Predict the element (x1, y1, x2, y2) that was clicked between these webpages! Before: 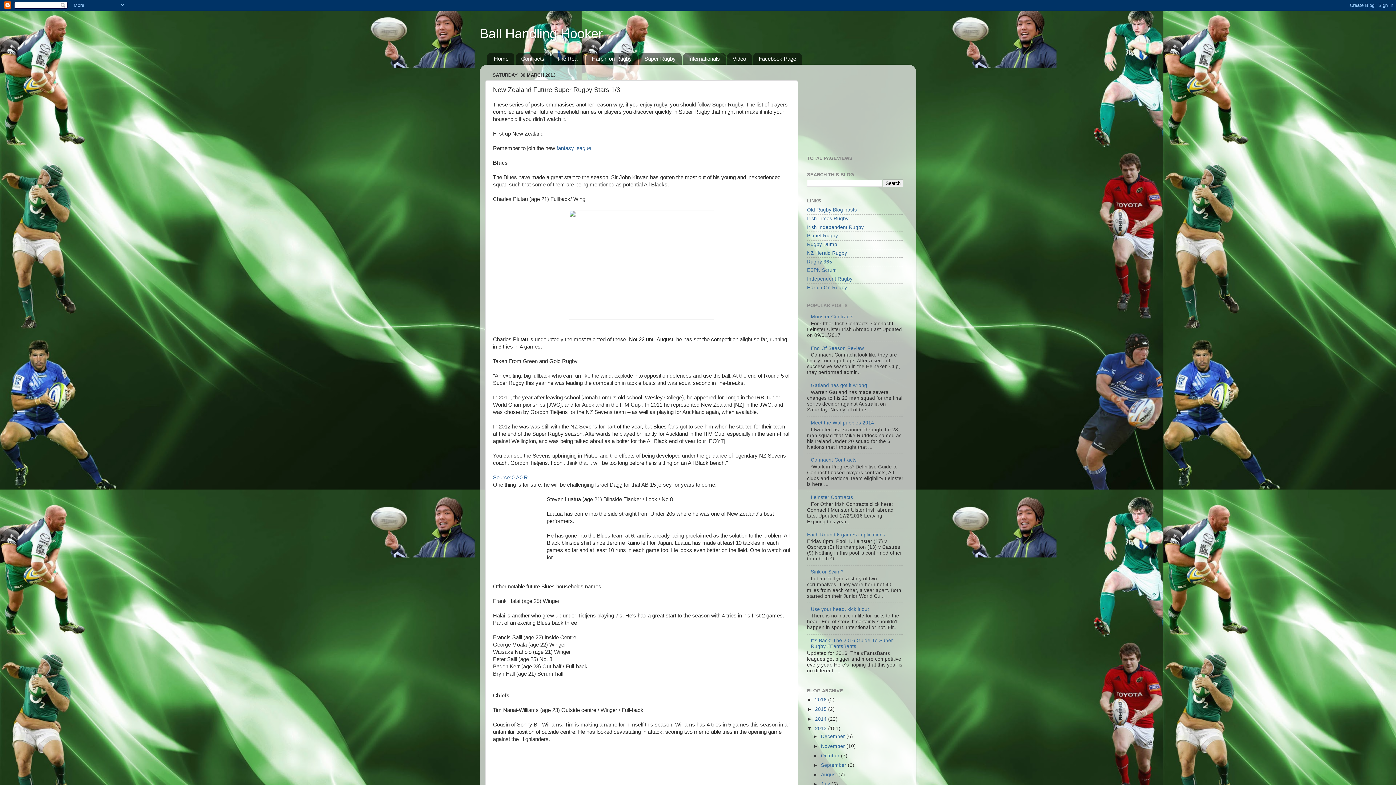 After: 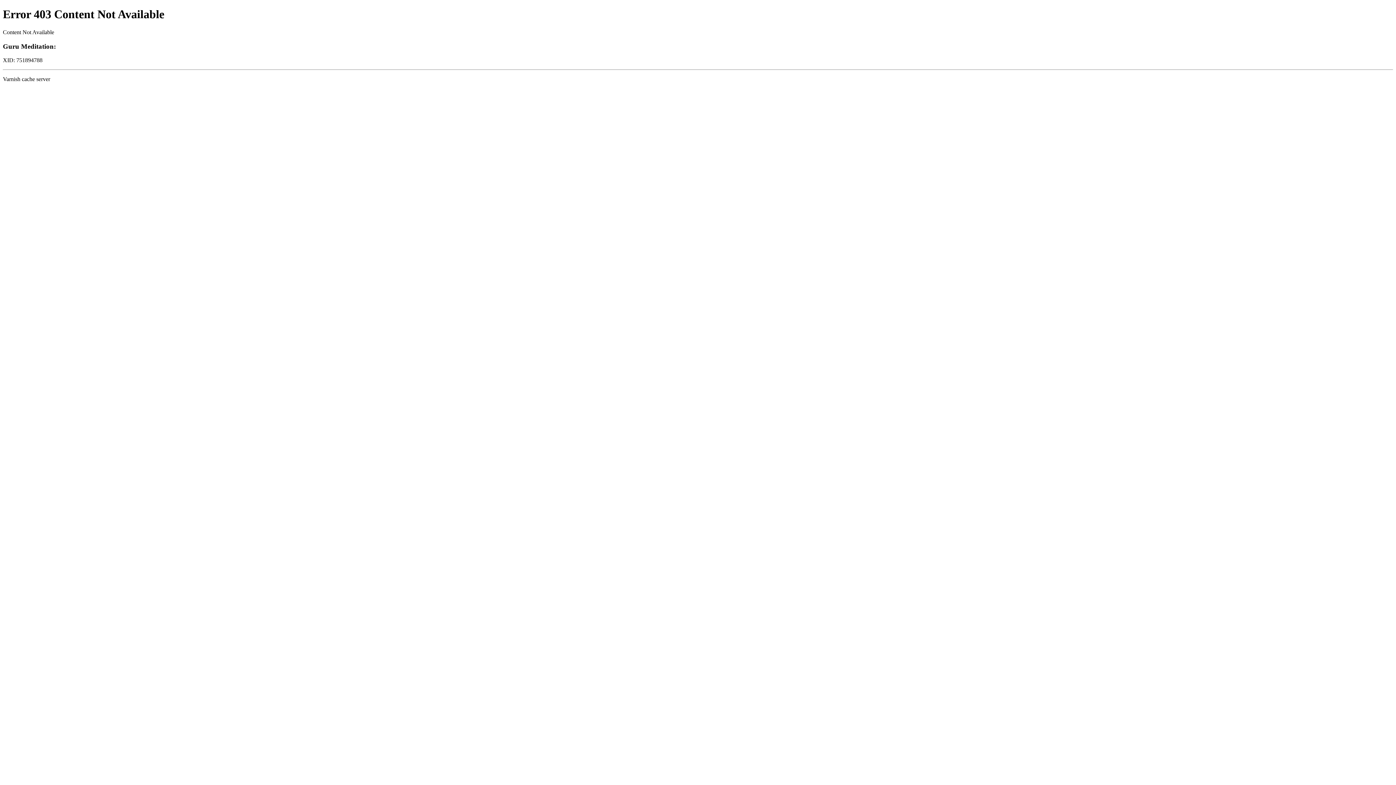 Action: bbox: (807, 267, 837, 273) label: ESPN Scrum